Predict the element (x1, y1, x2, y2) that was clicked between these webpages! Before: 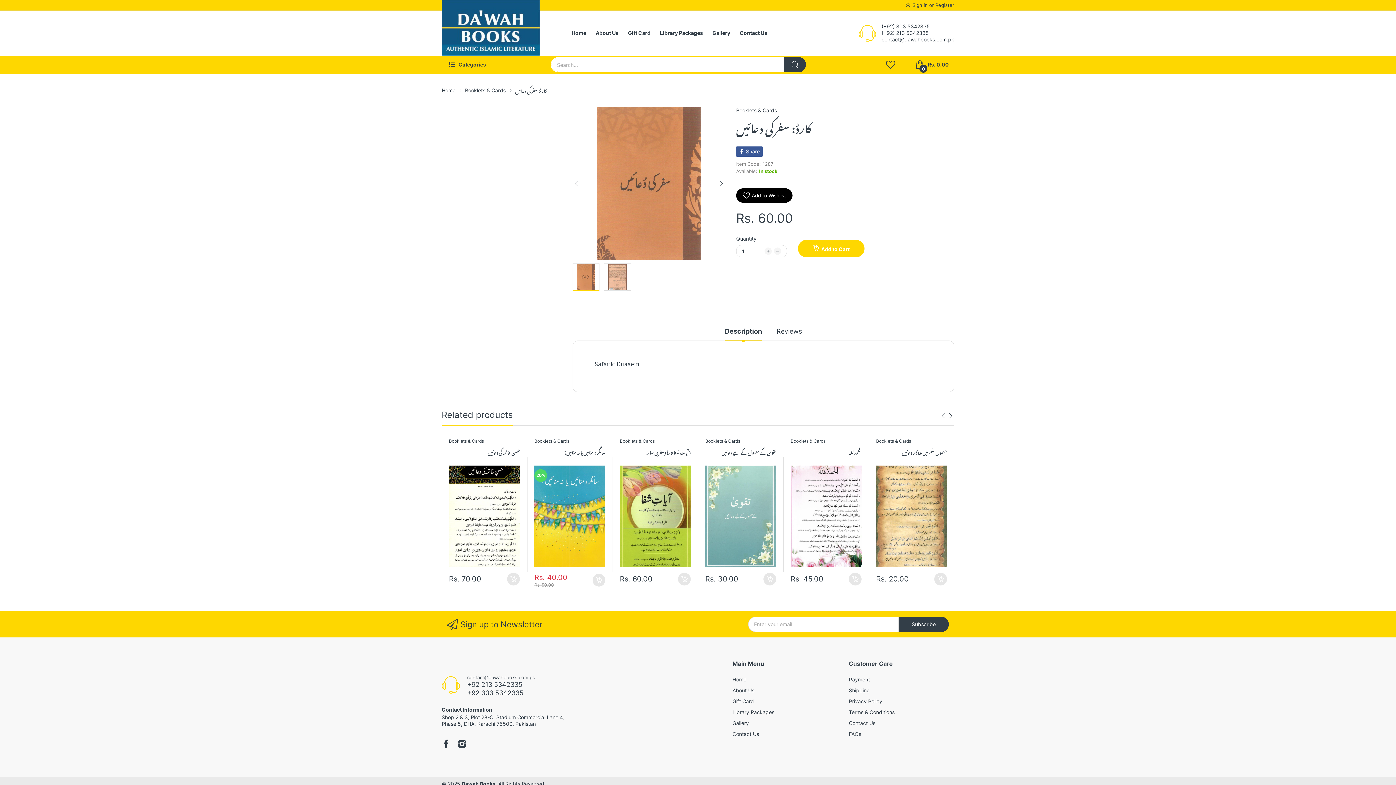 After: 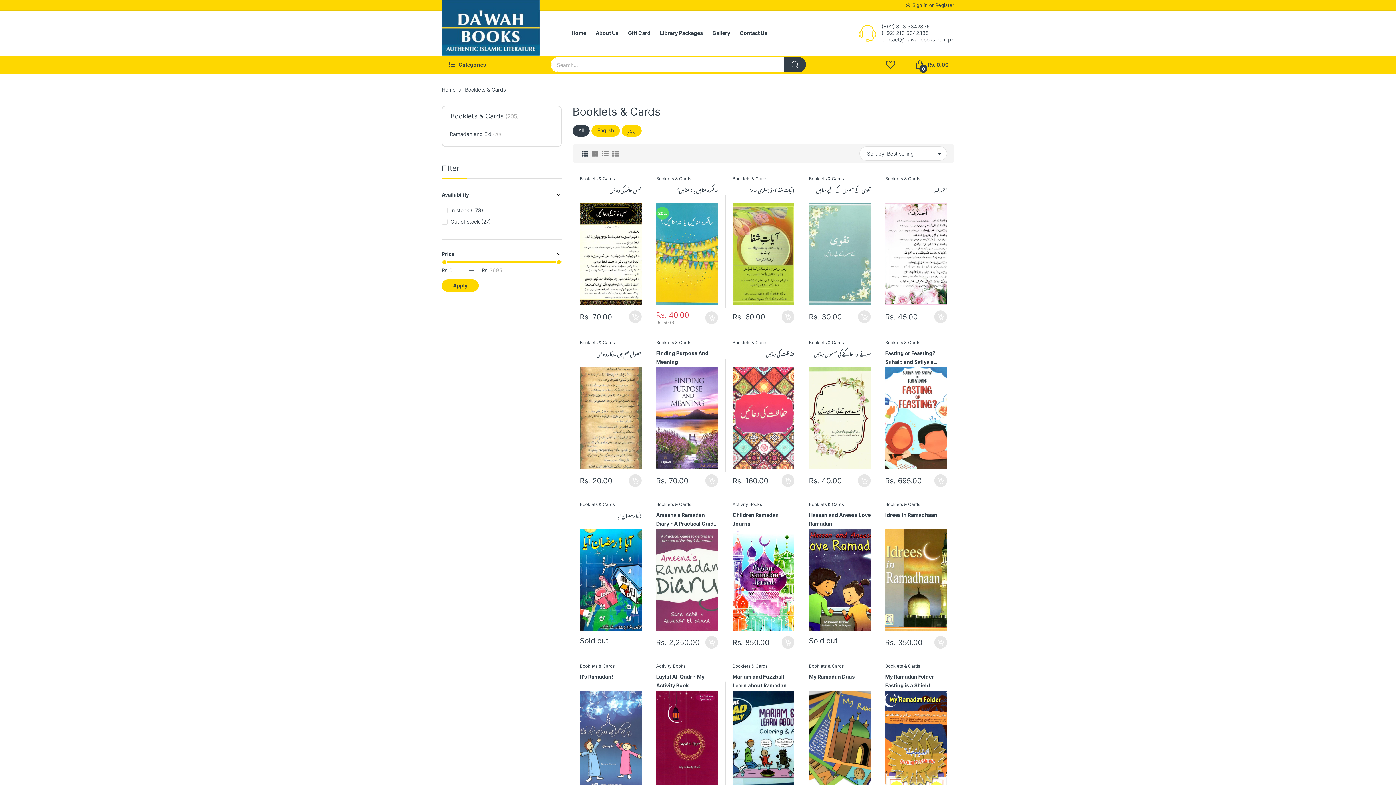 Action: bbox: (449, 438, 484, 443) label: Booklets & Cards